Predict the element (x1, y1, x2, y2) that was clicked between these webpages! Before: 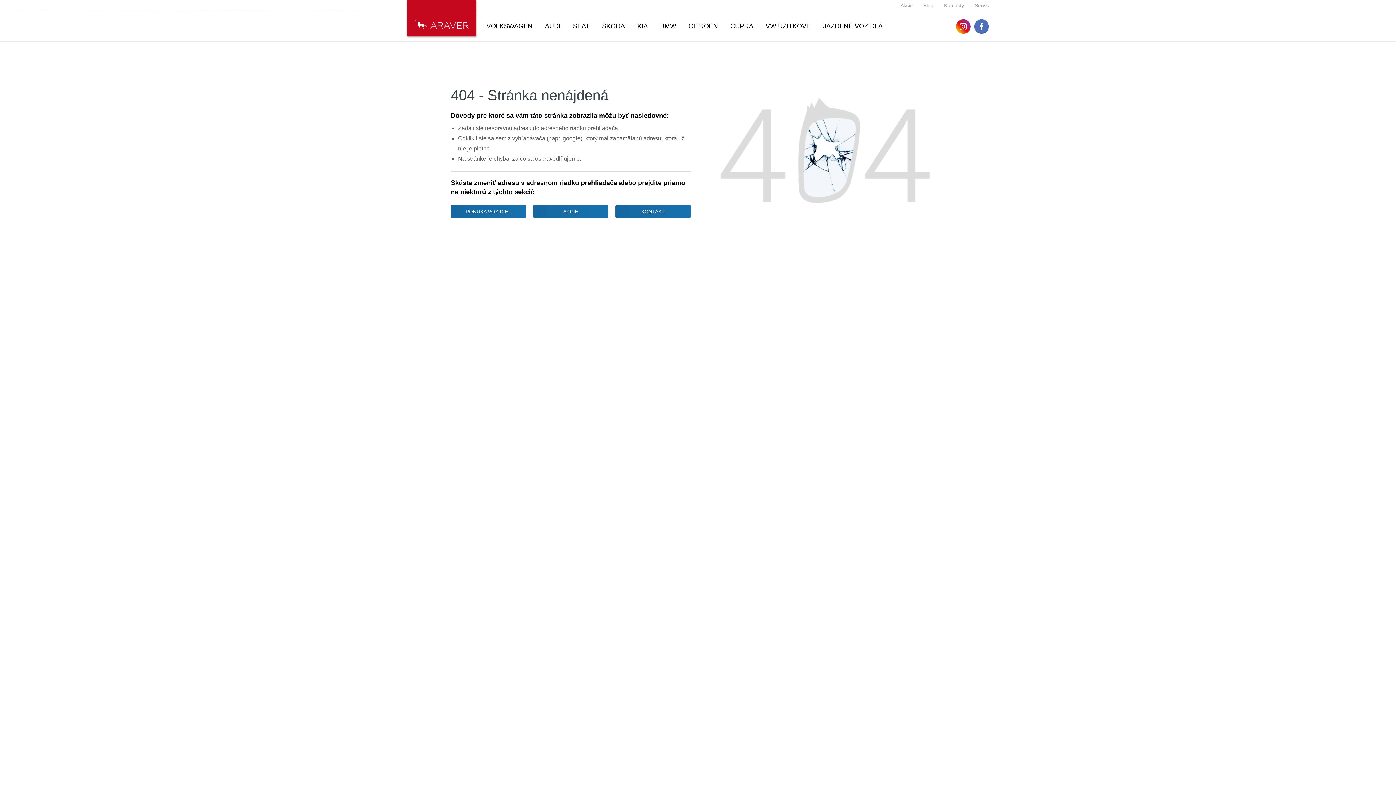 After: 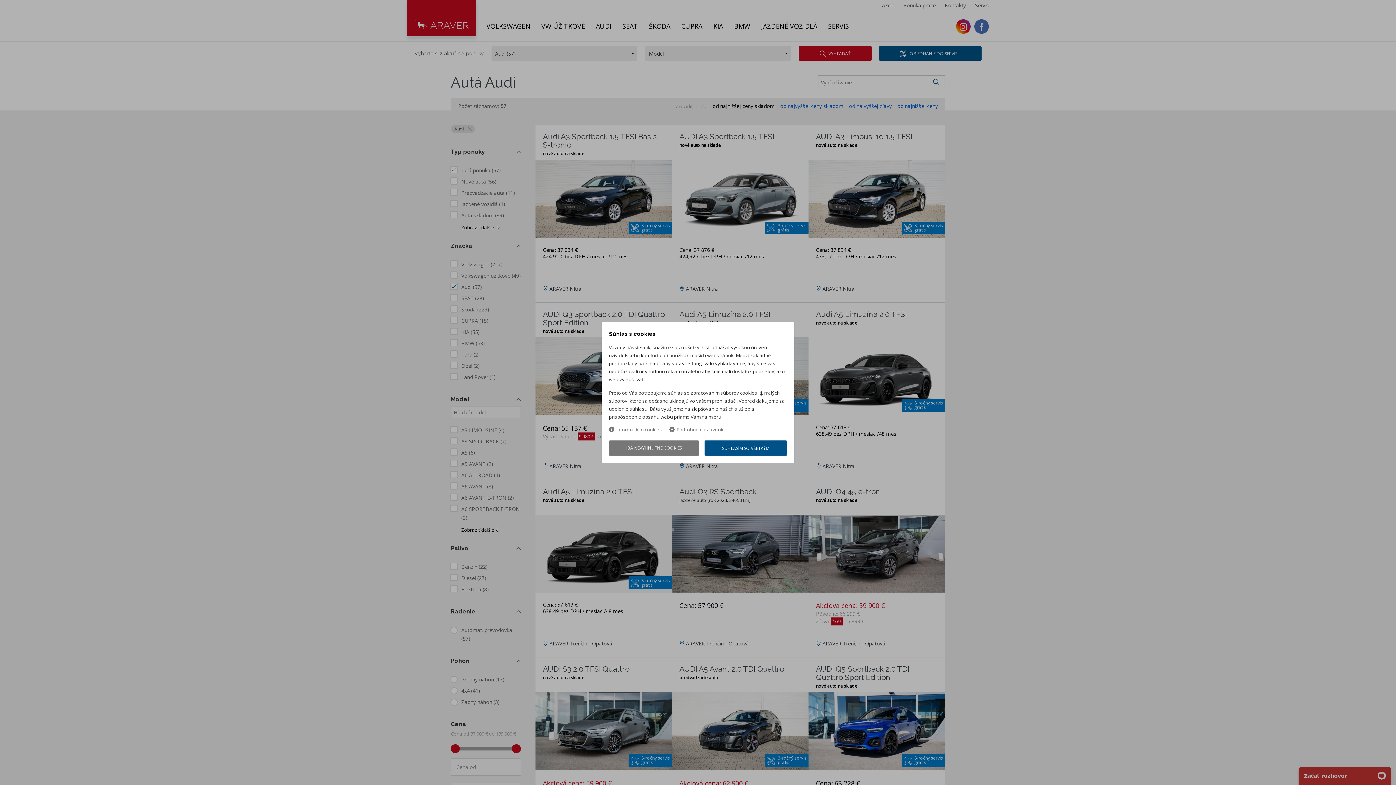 Action: label: AUDI bbox: (539, 11, 566, 41)